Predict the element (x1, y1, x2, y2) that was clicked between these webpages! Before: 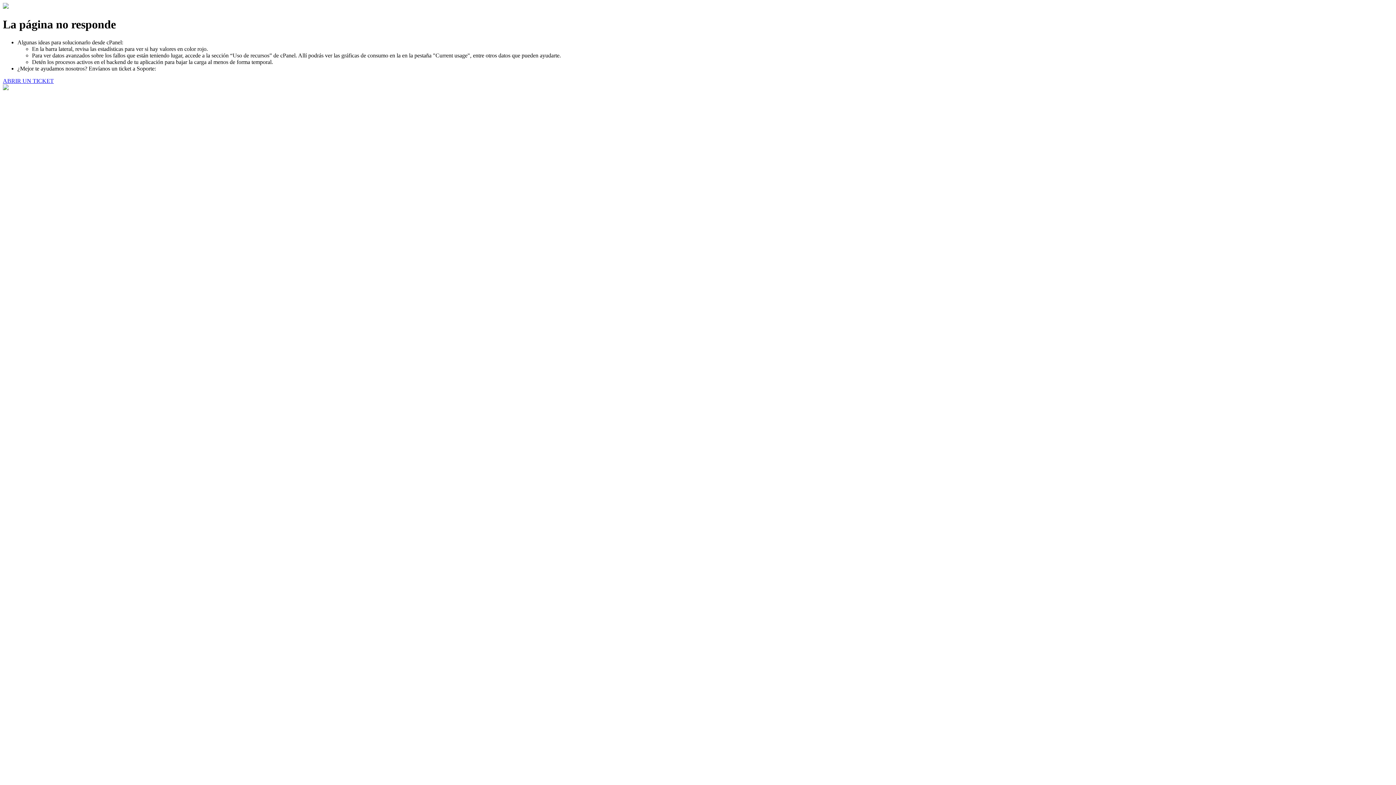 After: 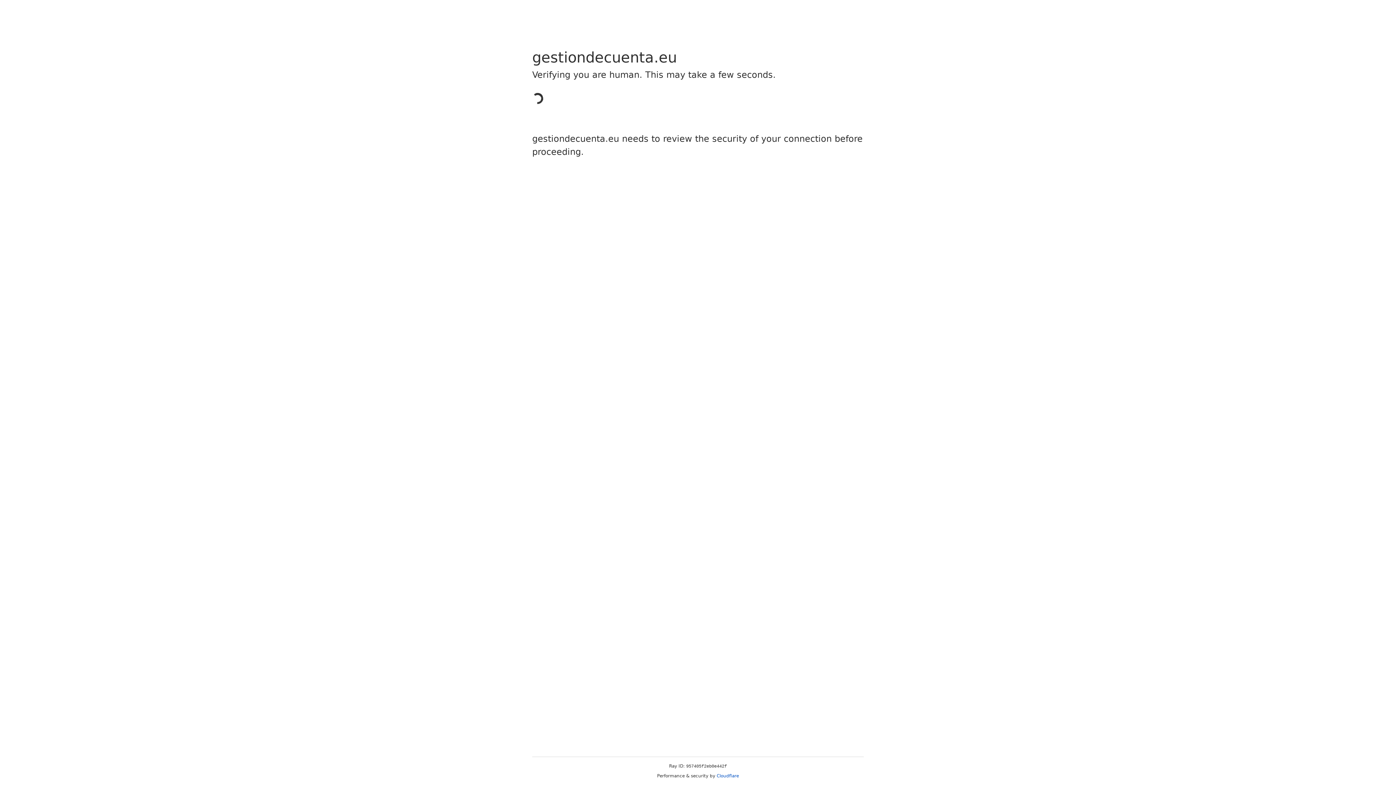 Action: bbox: (2, 77, 53, 83) label: ABRIR UN TICKET